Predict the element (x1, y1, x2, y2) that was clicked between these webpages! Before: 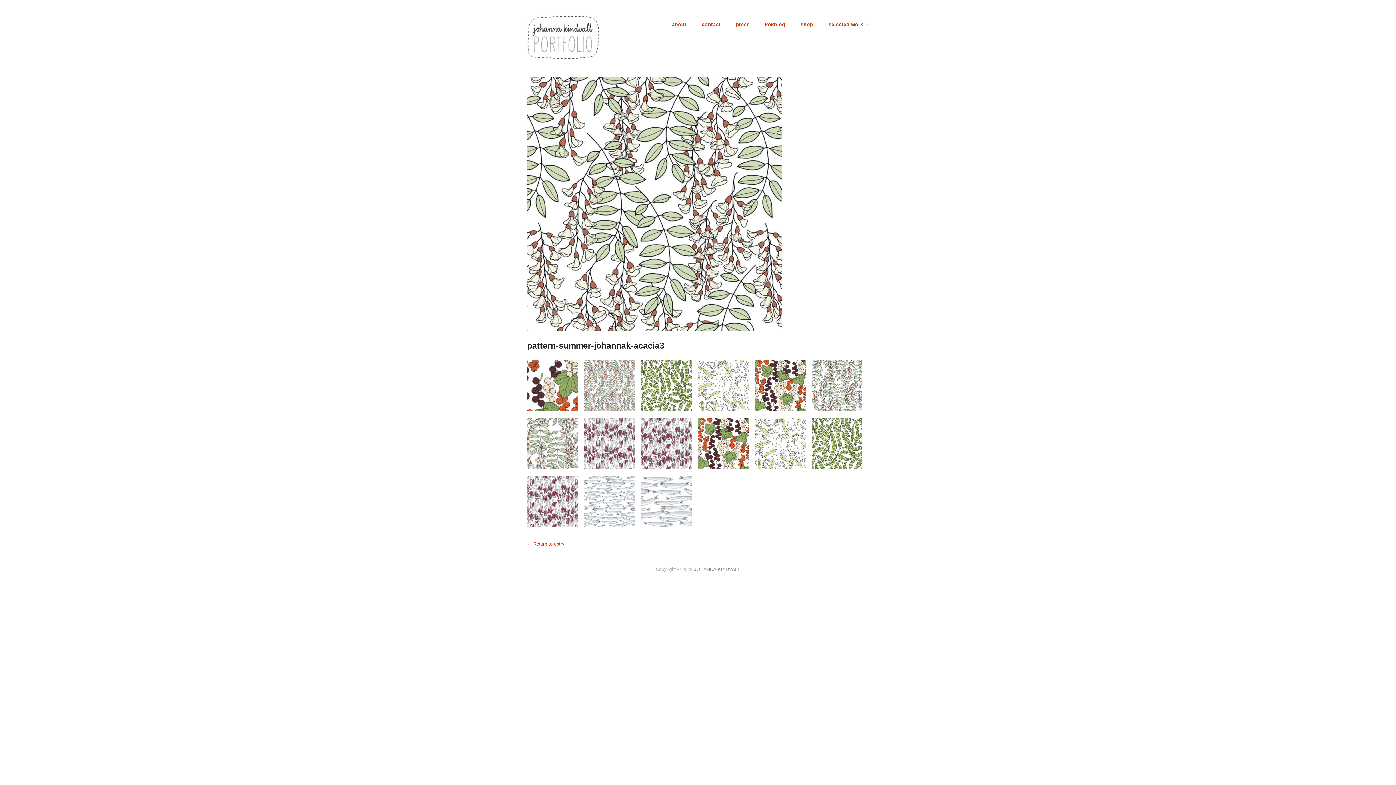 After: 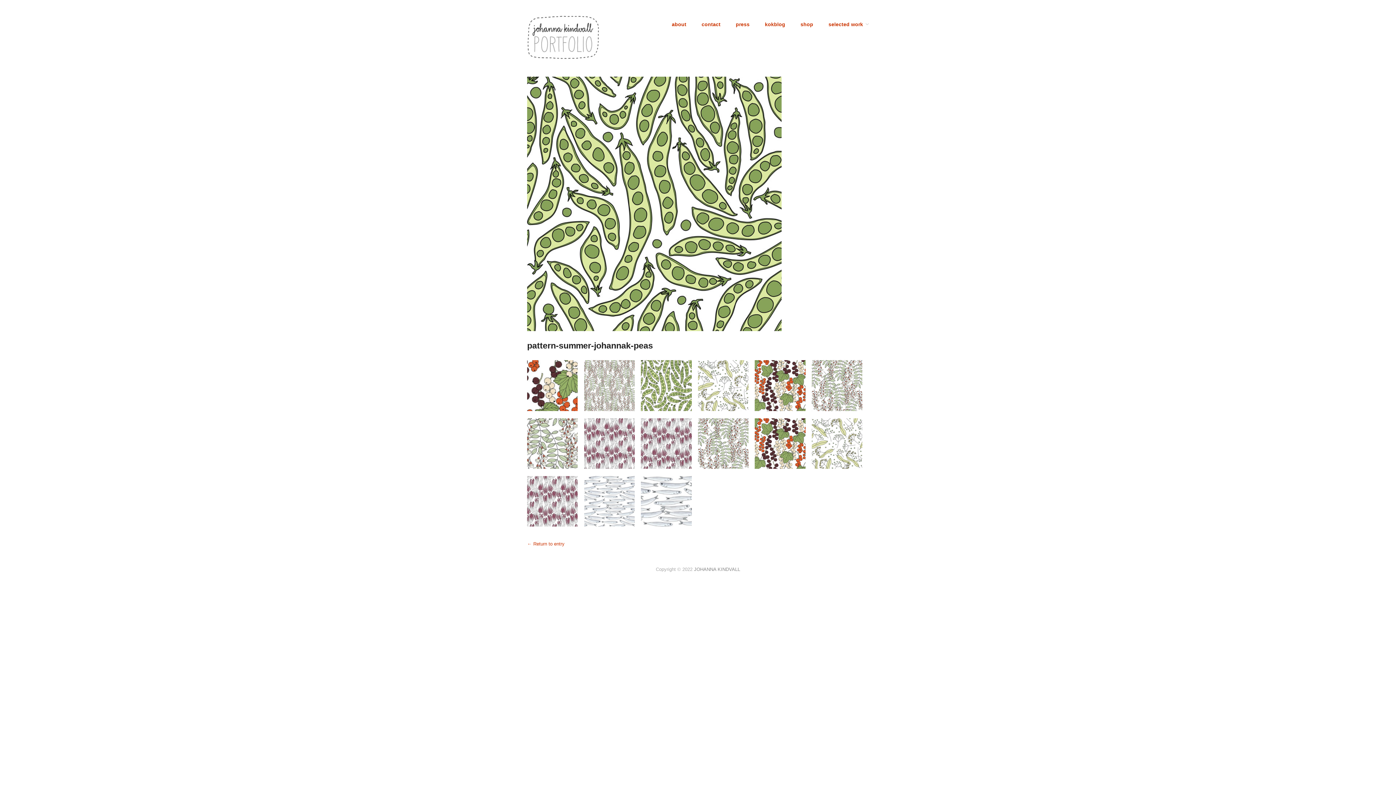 Action: bbox: (811, 440, 862, 446)